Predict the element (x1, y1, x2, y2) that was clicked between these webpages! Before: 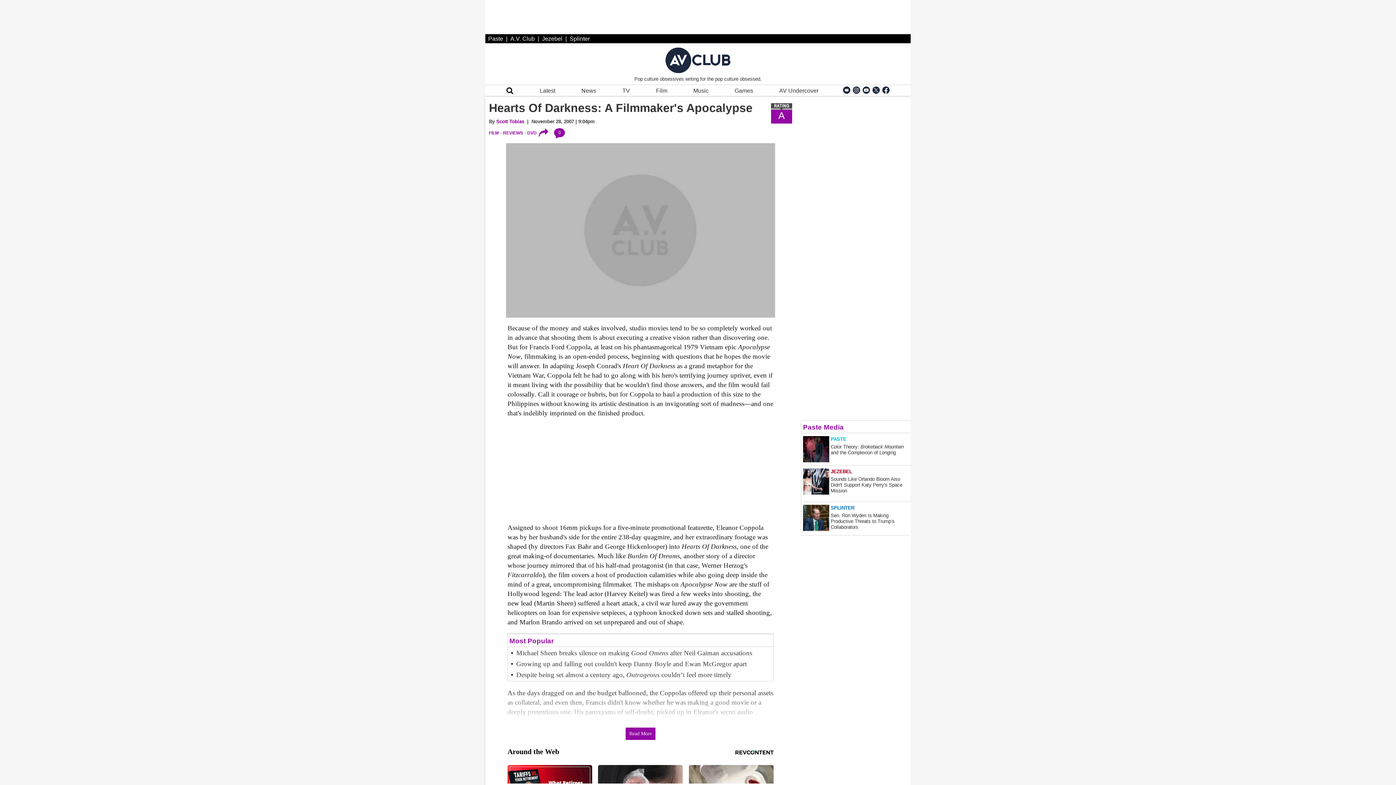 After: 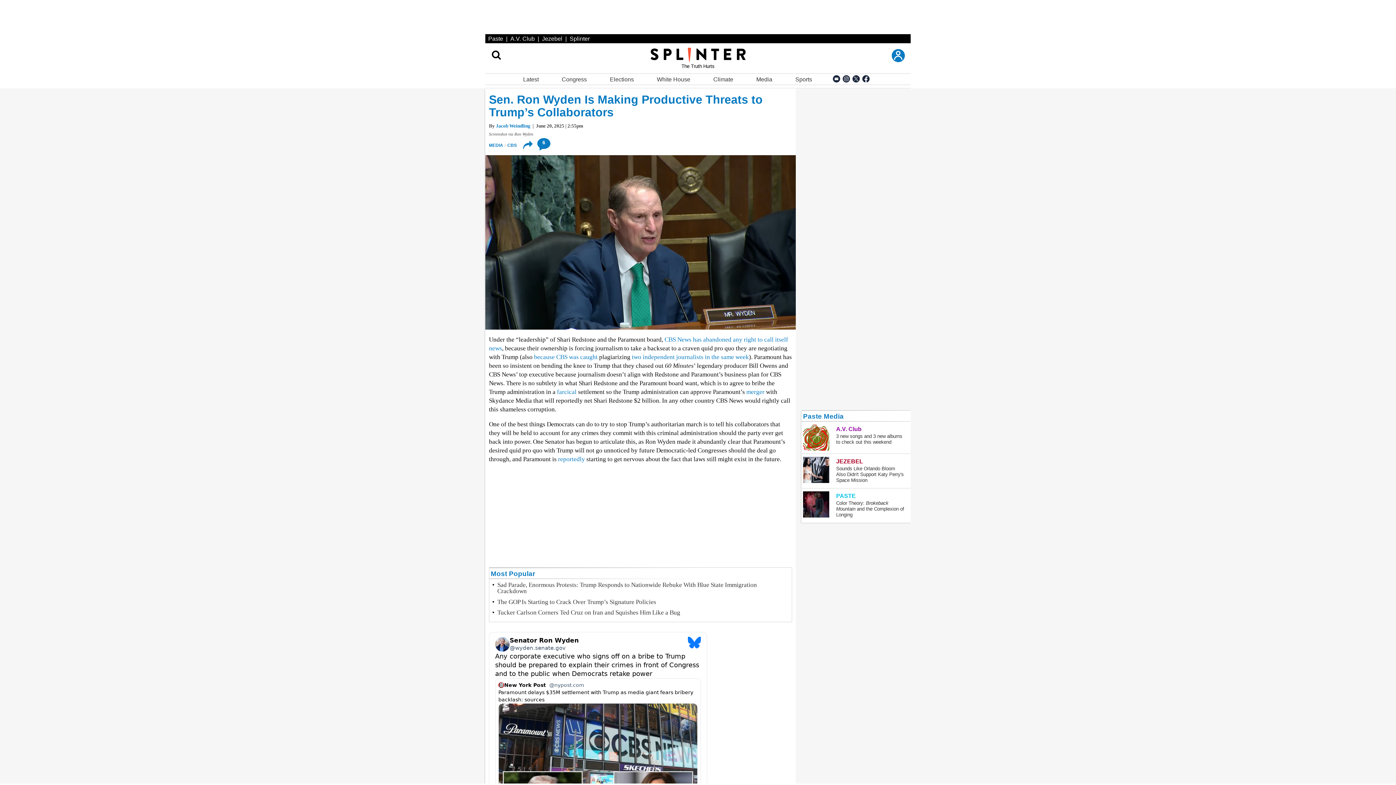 Action: bbox: (830, 505, 910, 532) label: SPLINTER
Sen. Ron Wyden Is Making Productive Threats to Trump’s Collaborators